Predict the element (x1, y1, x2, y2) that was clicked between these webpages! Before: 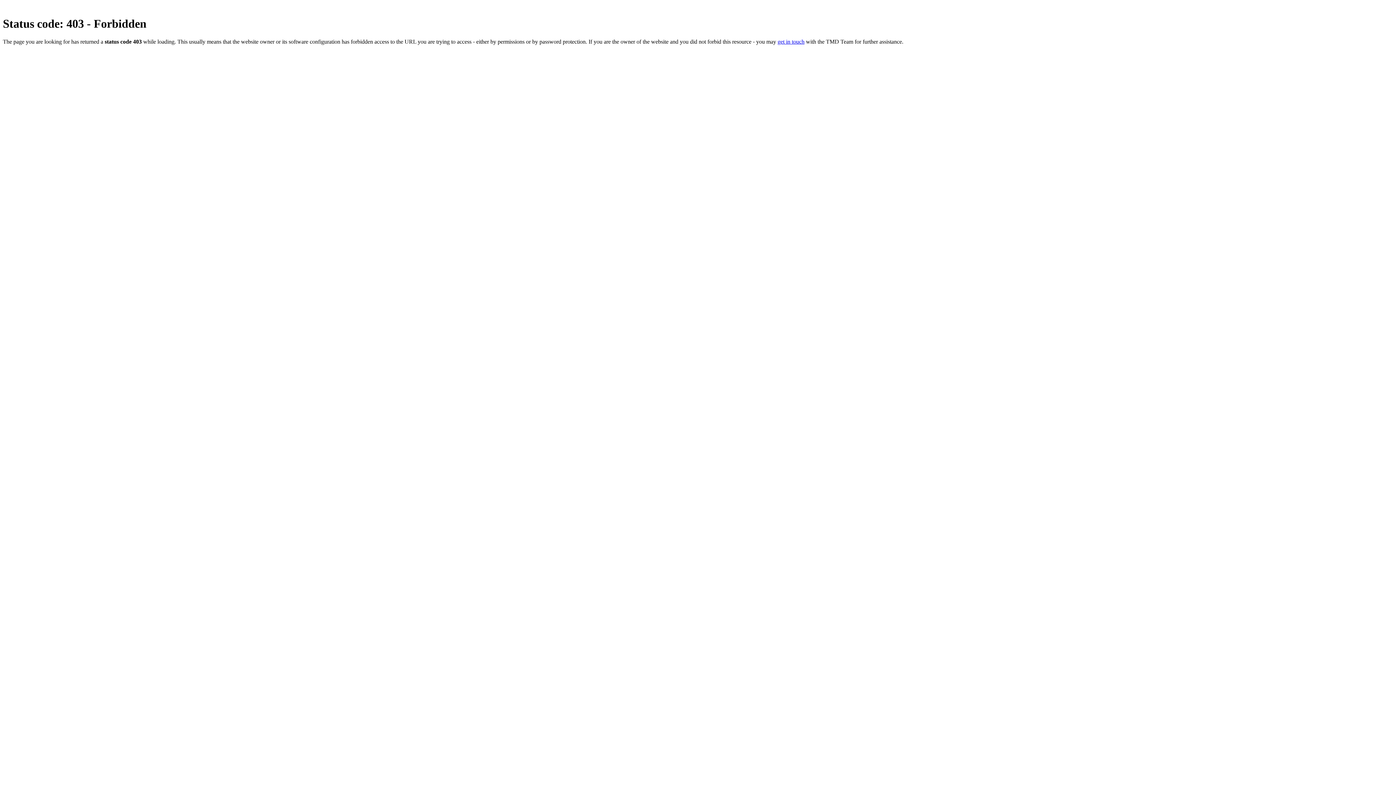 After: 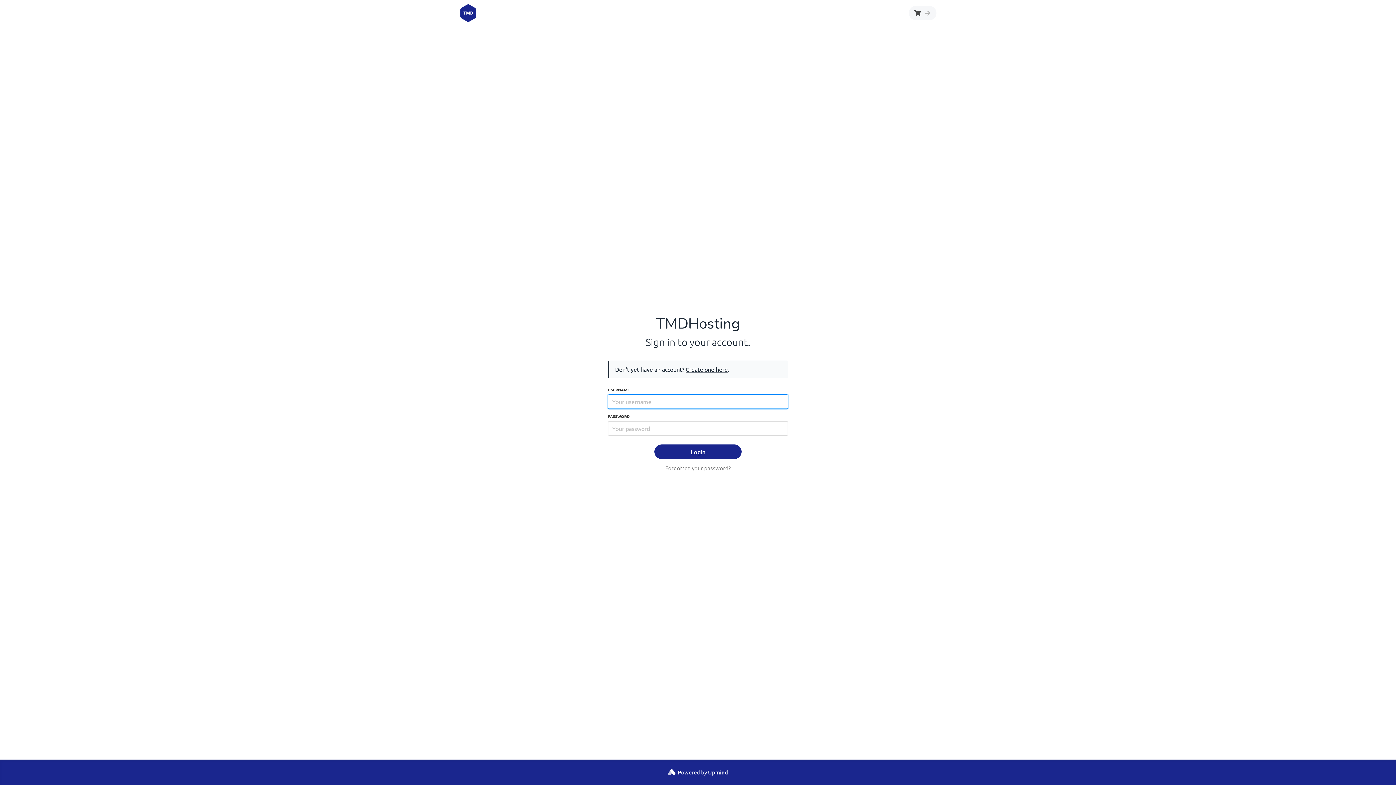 Action: bbox: (777, 38, 804, 44) label: get in touch